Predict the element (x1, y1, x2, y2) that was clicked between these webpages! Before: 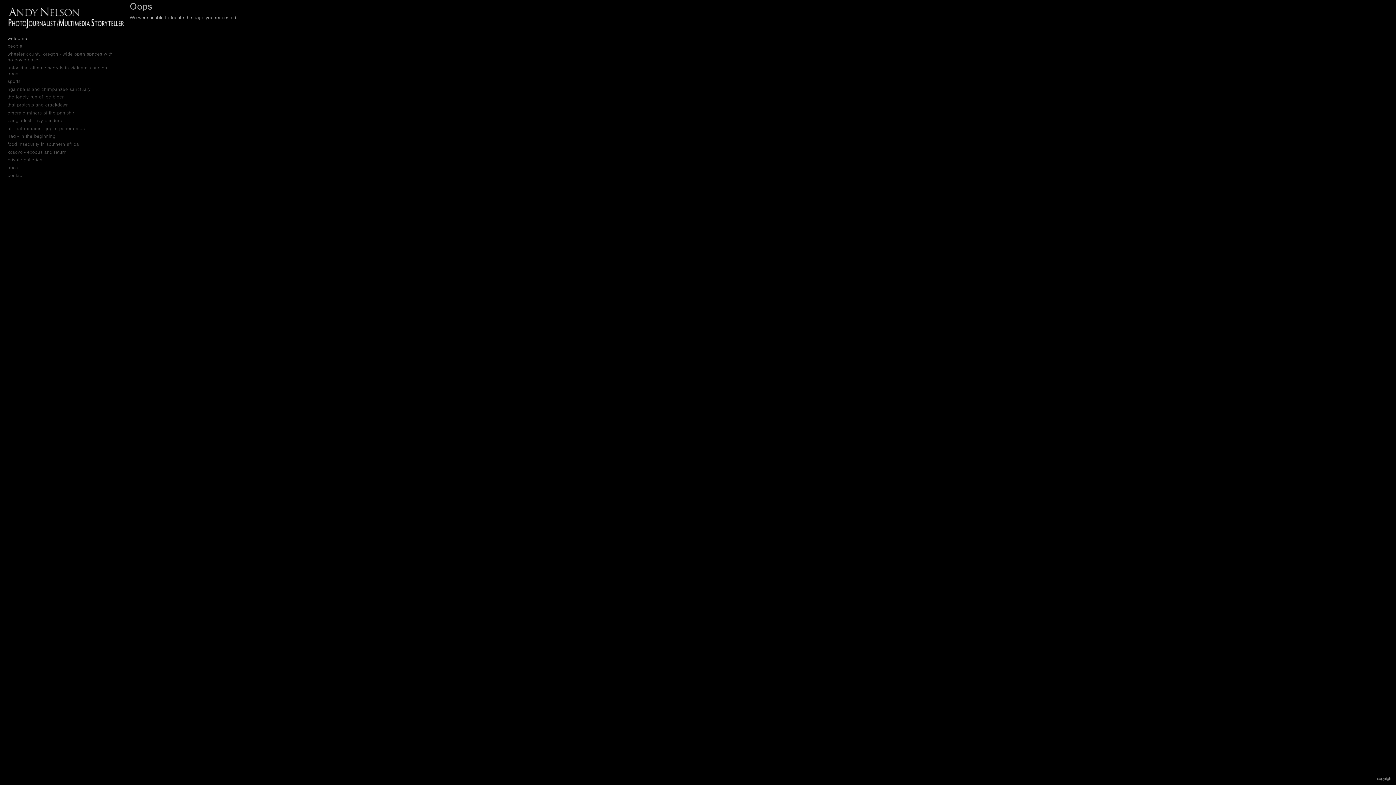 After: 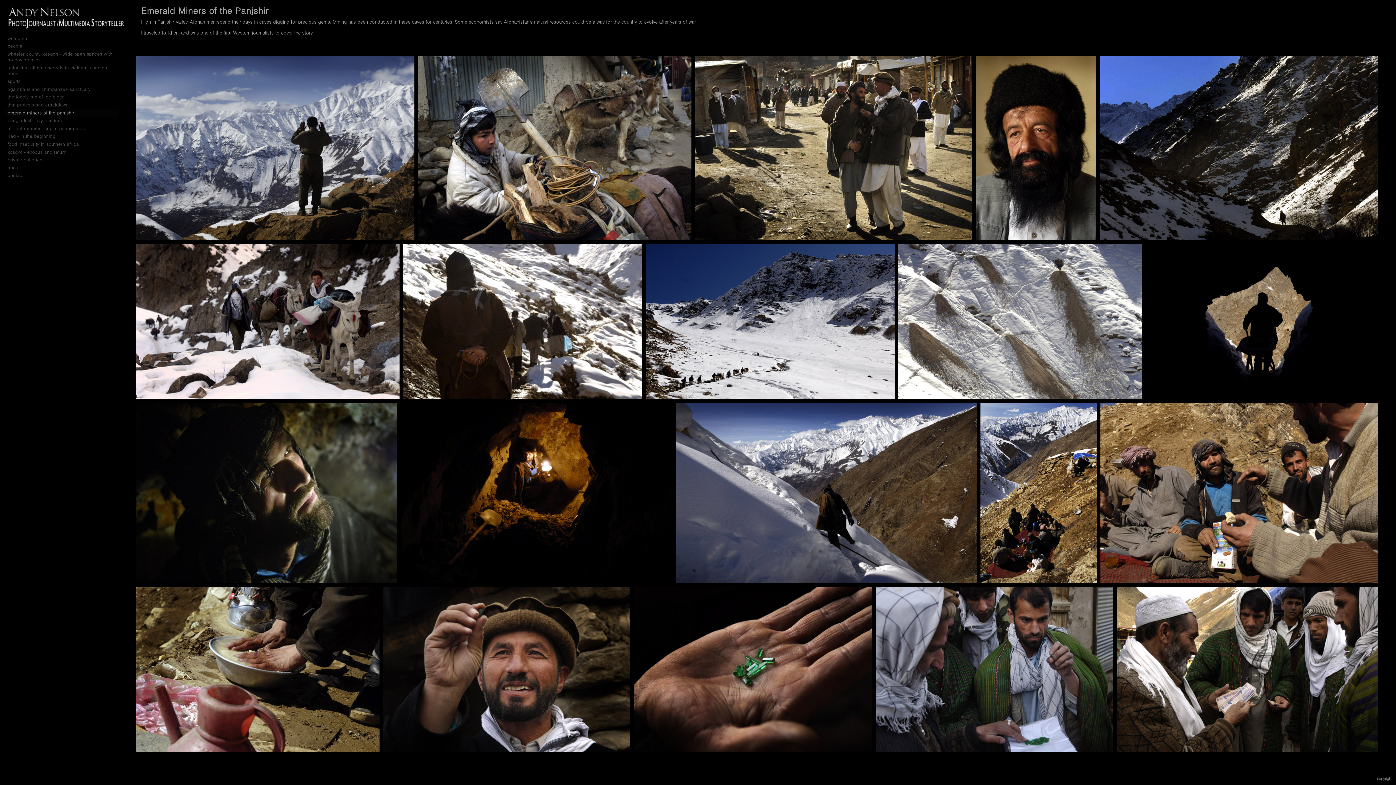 Action: label: emerald miners of the panjshir bbox: (5, 109, 119, 116)